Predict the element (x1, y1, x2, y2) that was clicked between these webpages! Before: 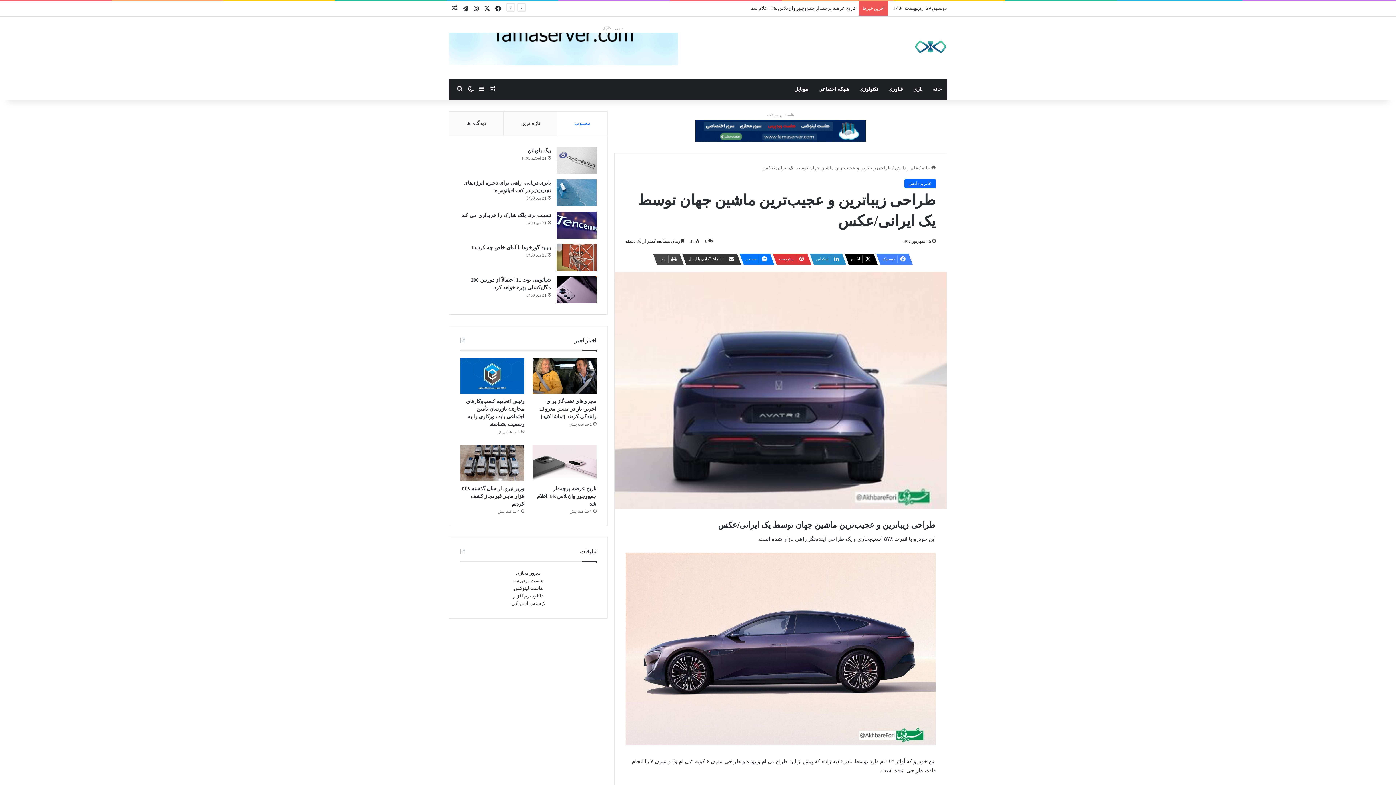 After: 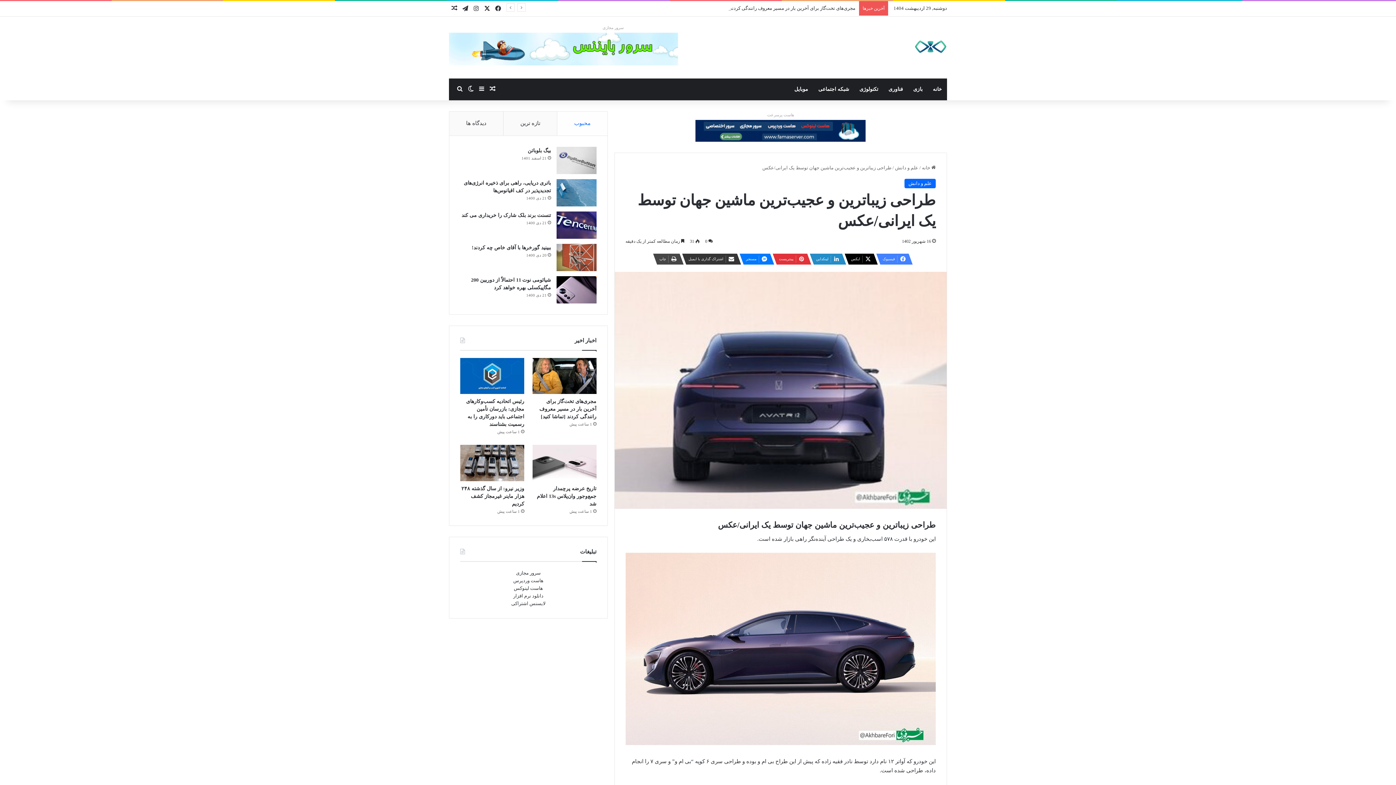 Action: label: ایکس bbox: (481, 1, 492, 16)